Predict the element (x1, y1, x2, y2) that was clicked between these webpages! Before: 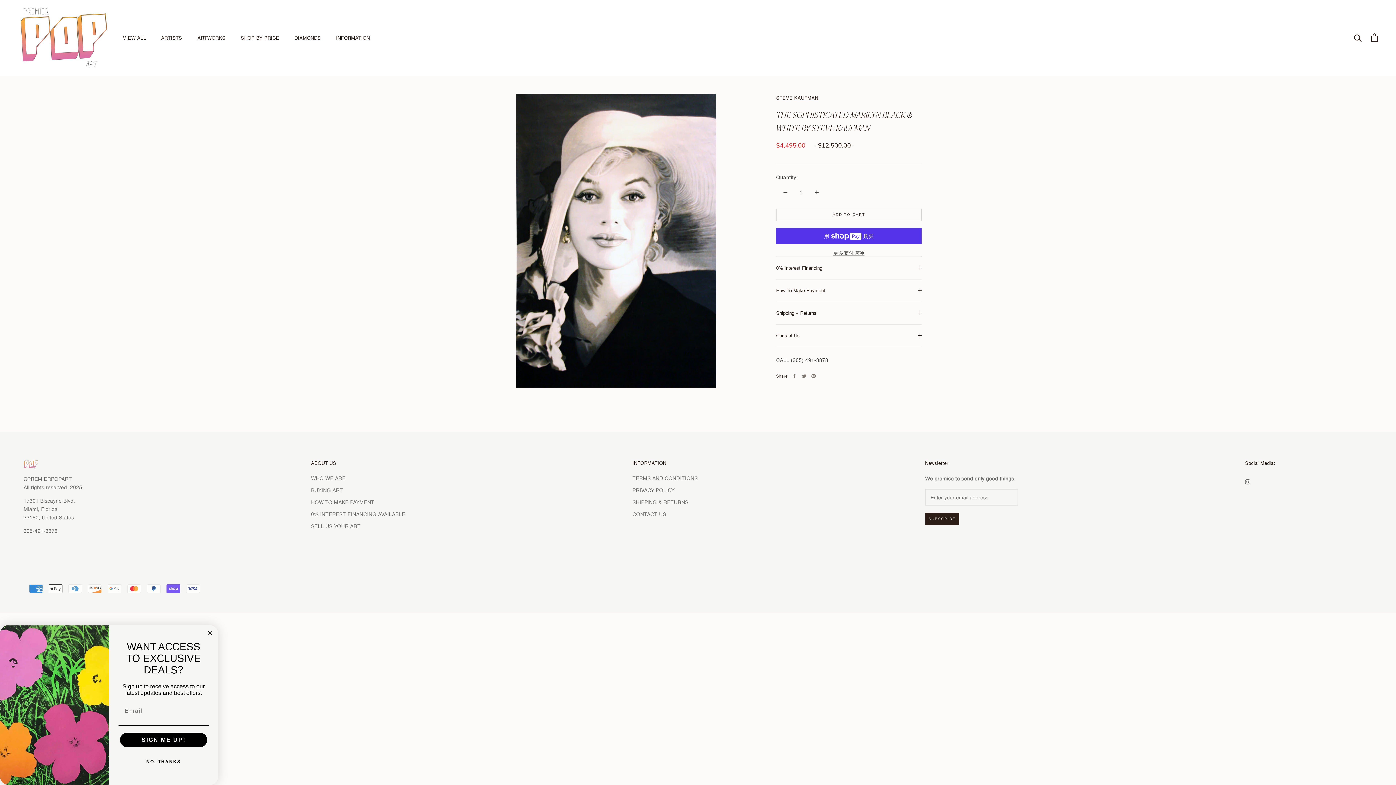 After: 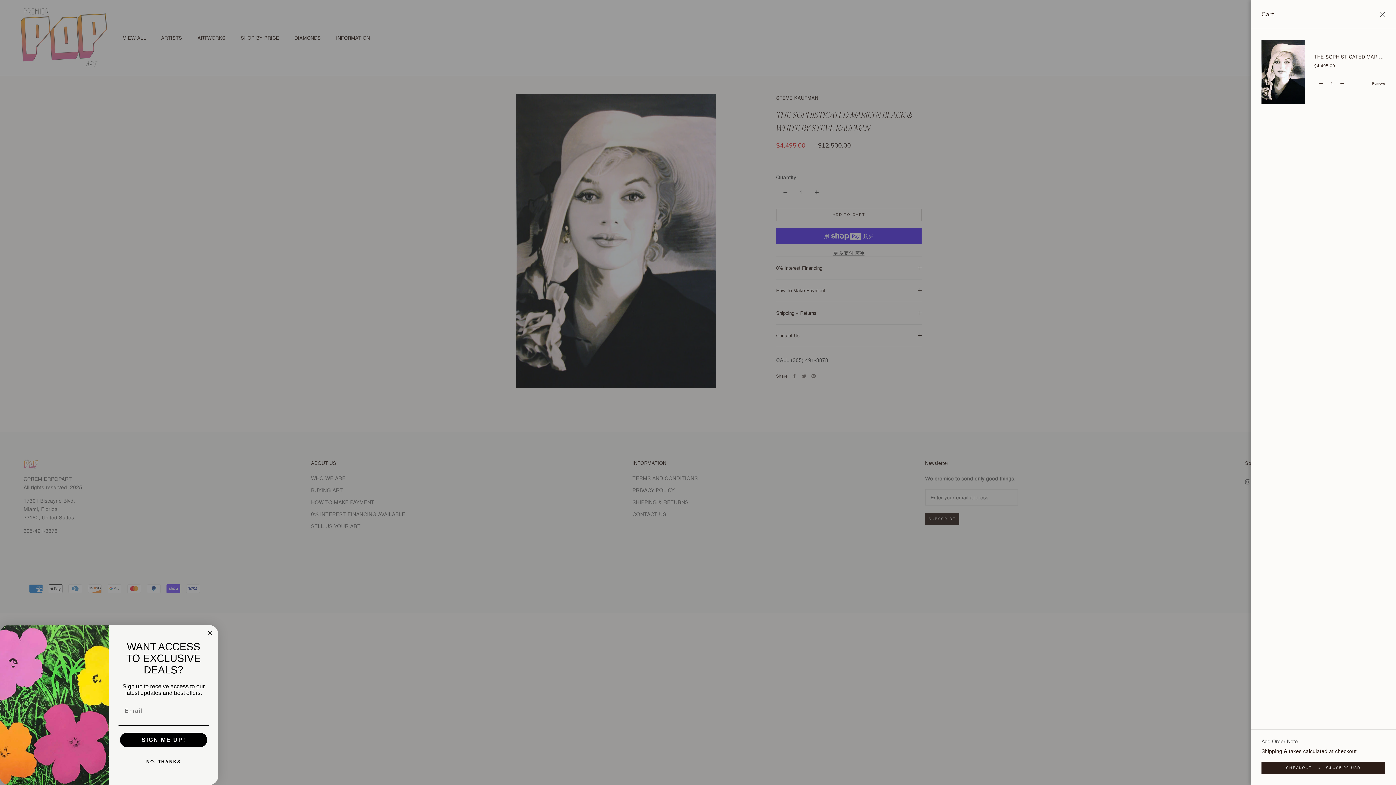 Action: label: ADD TO CART bbox: (776, 208, 921, 220)